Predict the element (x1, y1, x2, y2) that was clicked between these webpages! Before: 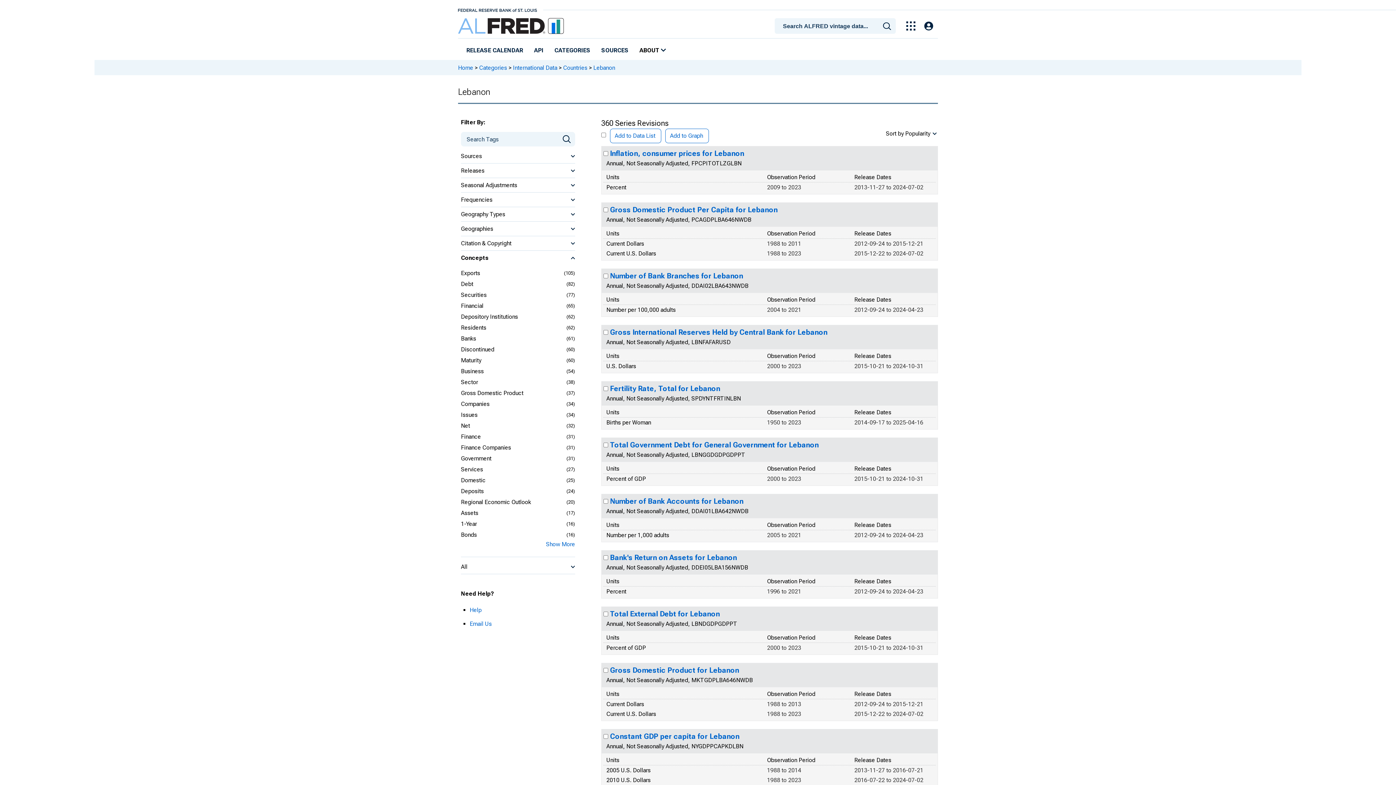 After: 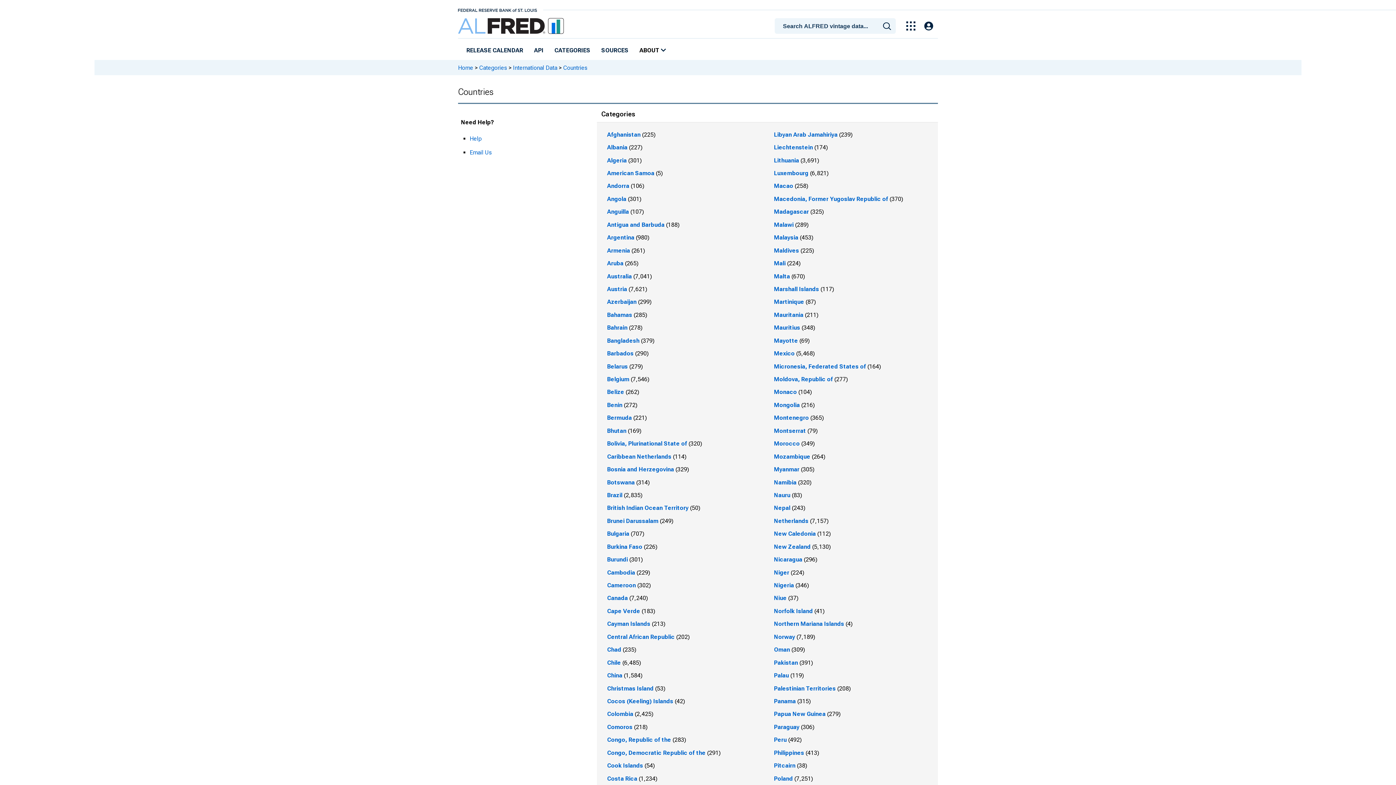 Action: label: Countries bbox: (563, 64, 587, 71)